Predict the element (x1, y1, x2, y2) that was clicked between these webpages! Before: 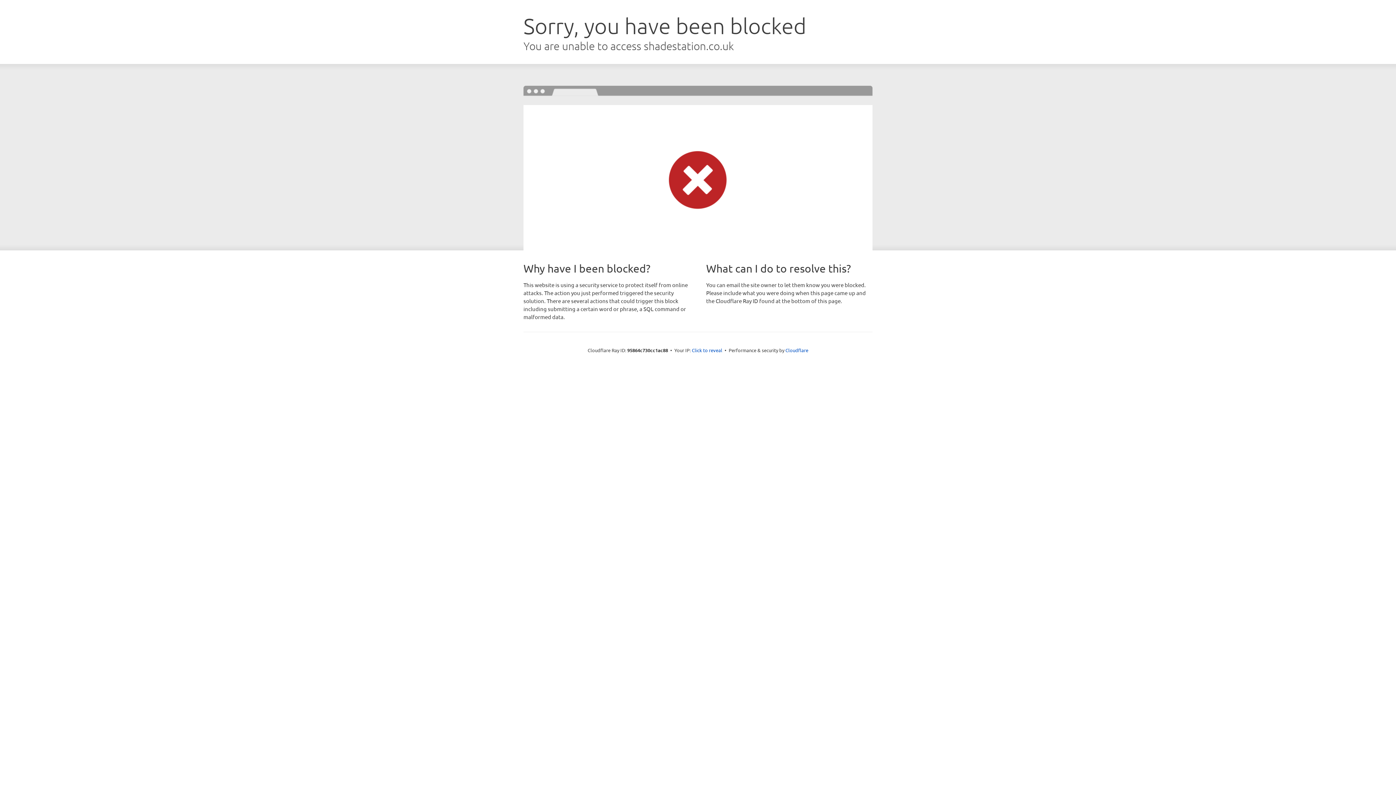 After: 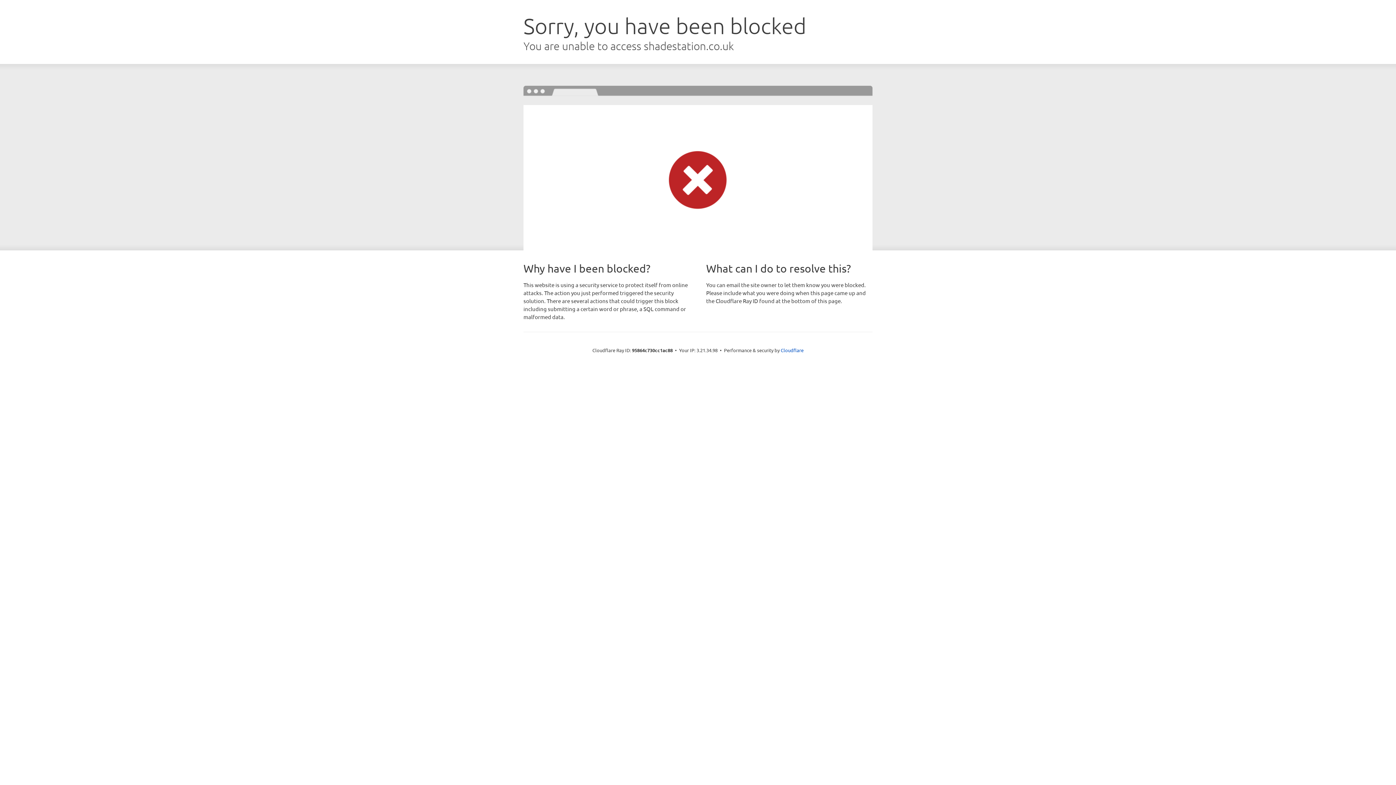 Action: label: Click to reveal bbox: (692, 346, 722, 353)